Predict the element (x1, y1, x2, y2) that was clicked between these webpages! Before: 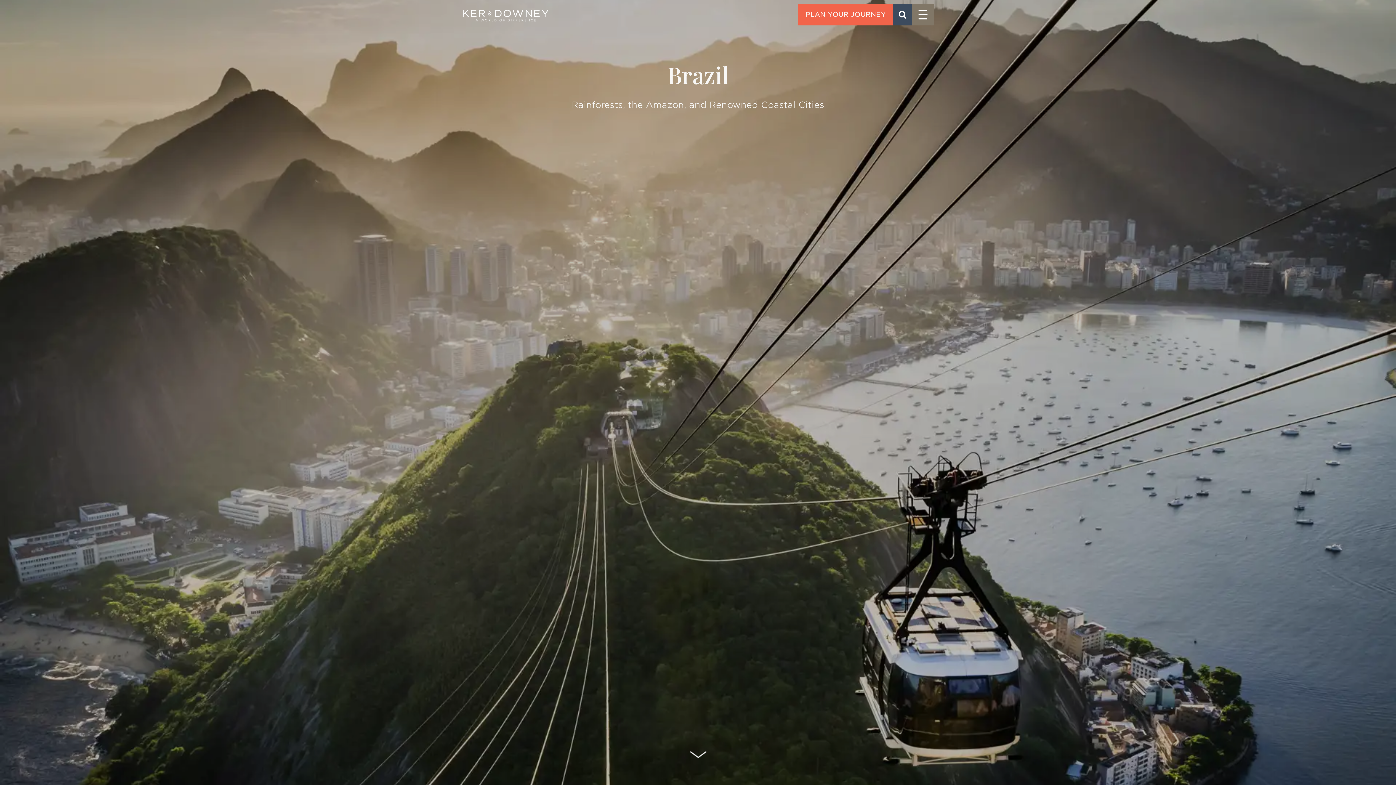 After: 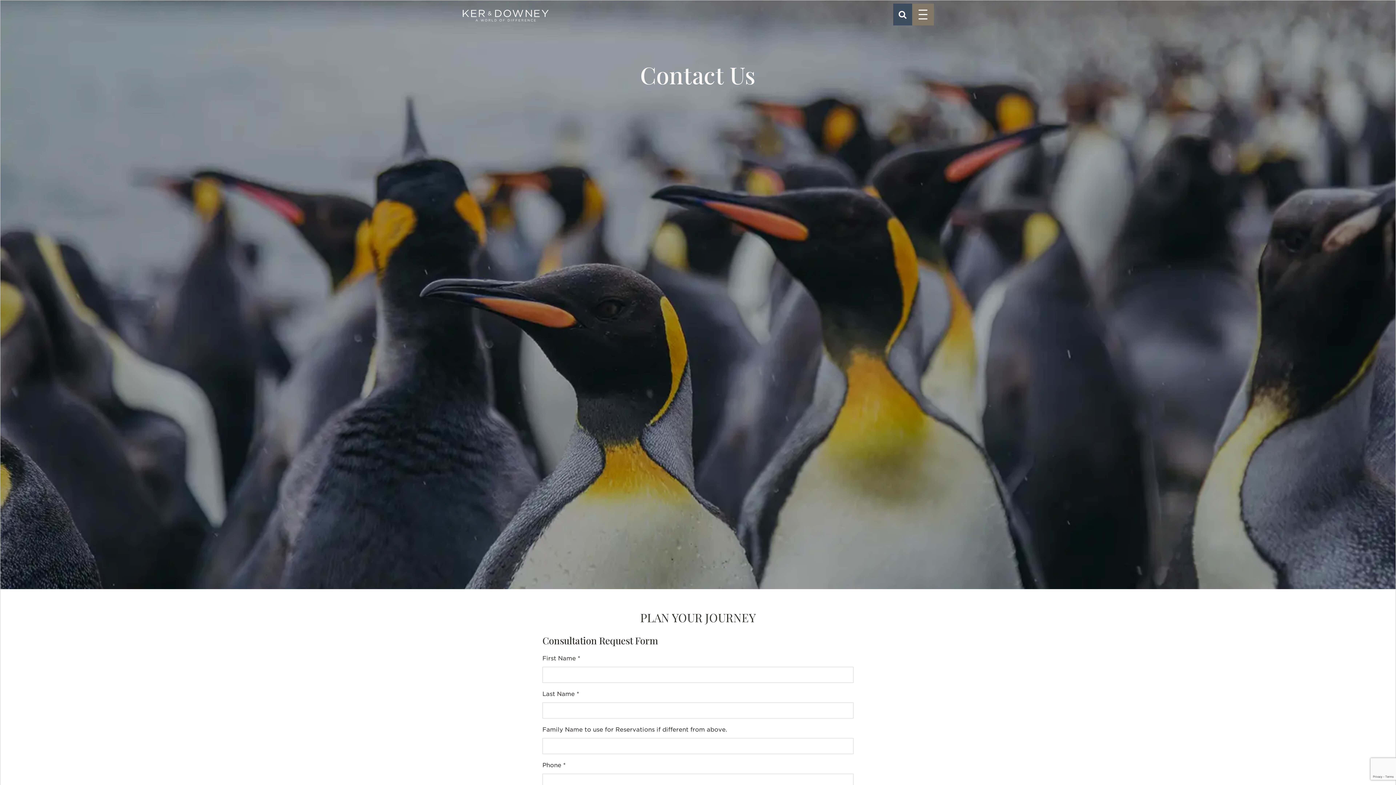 Action: label: CONTACT bbox: (798, 3, 893, 25)